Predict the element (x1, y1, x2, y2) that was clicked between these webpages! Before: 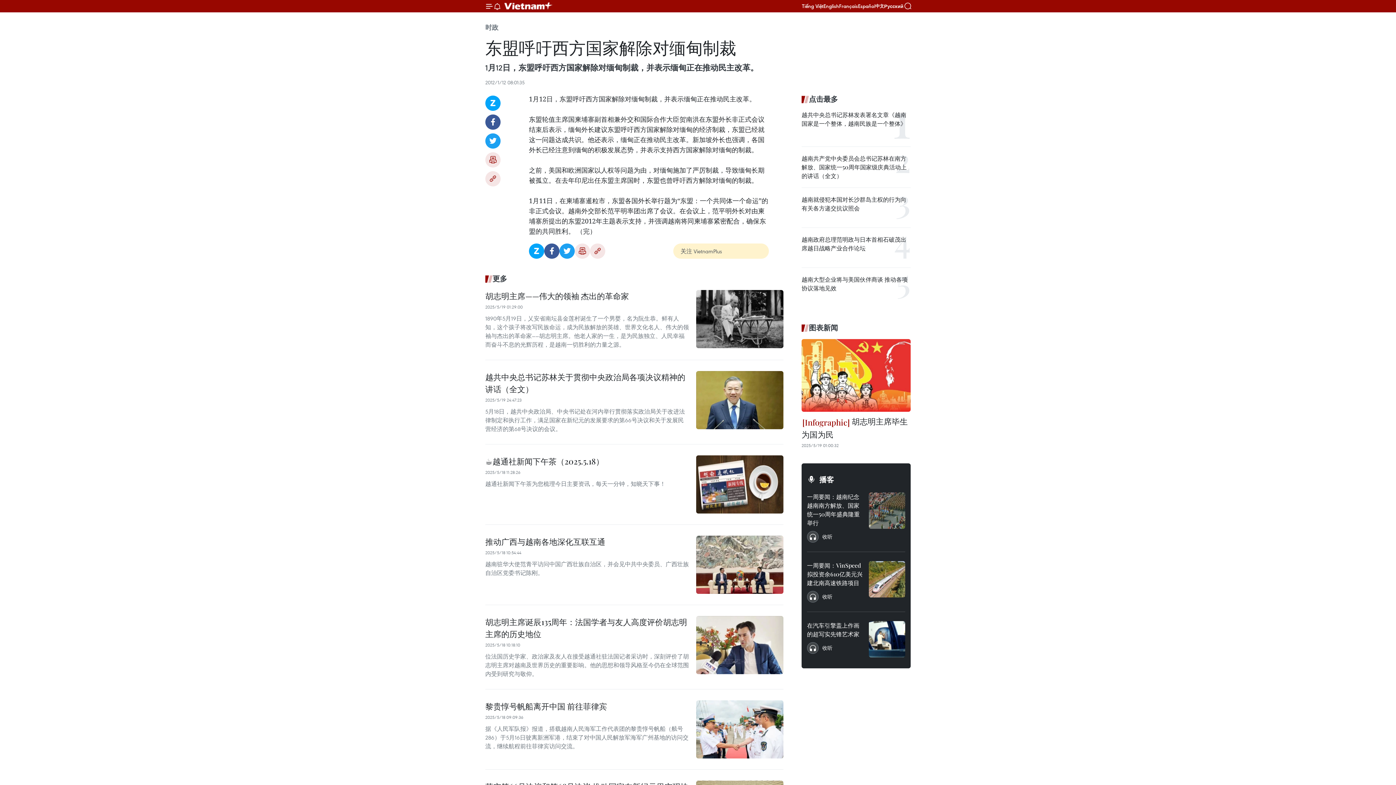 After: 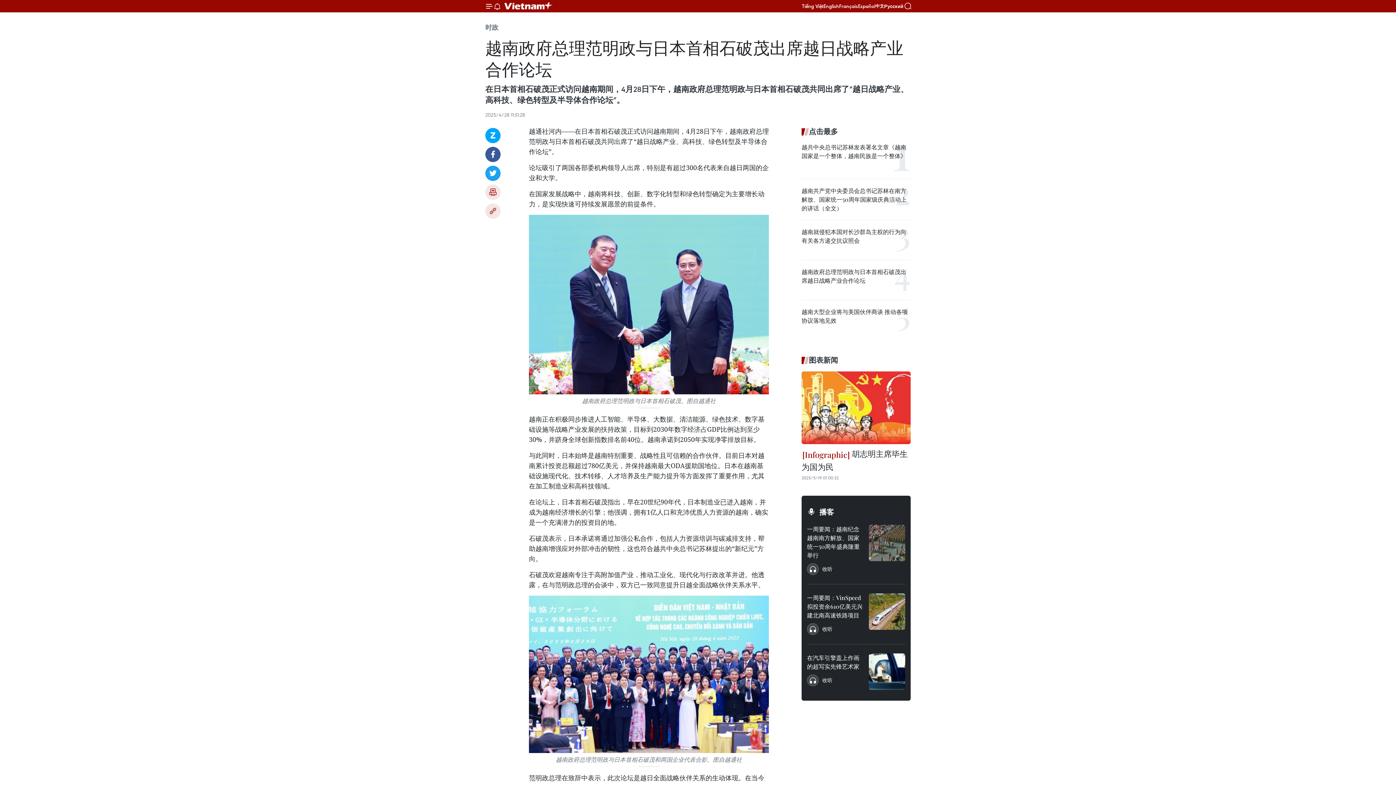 Action: label: 越南政府总理范明政与日本首相石破茂出席越日战略产业合作论坛 bbox: (801, 235, 910, 252)